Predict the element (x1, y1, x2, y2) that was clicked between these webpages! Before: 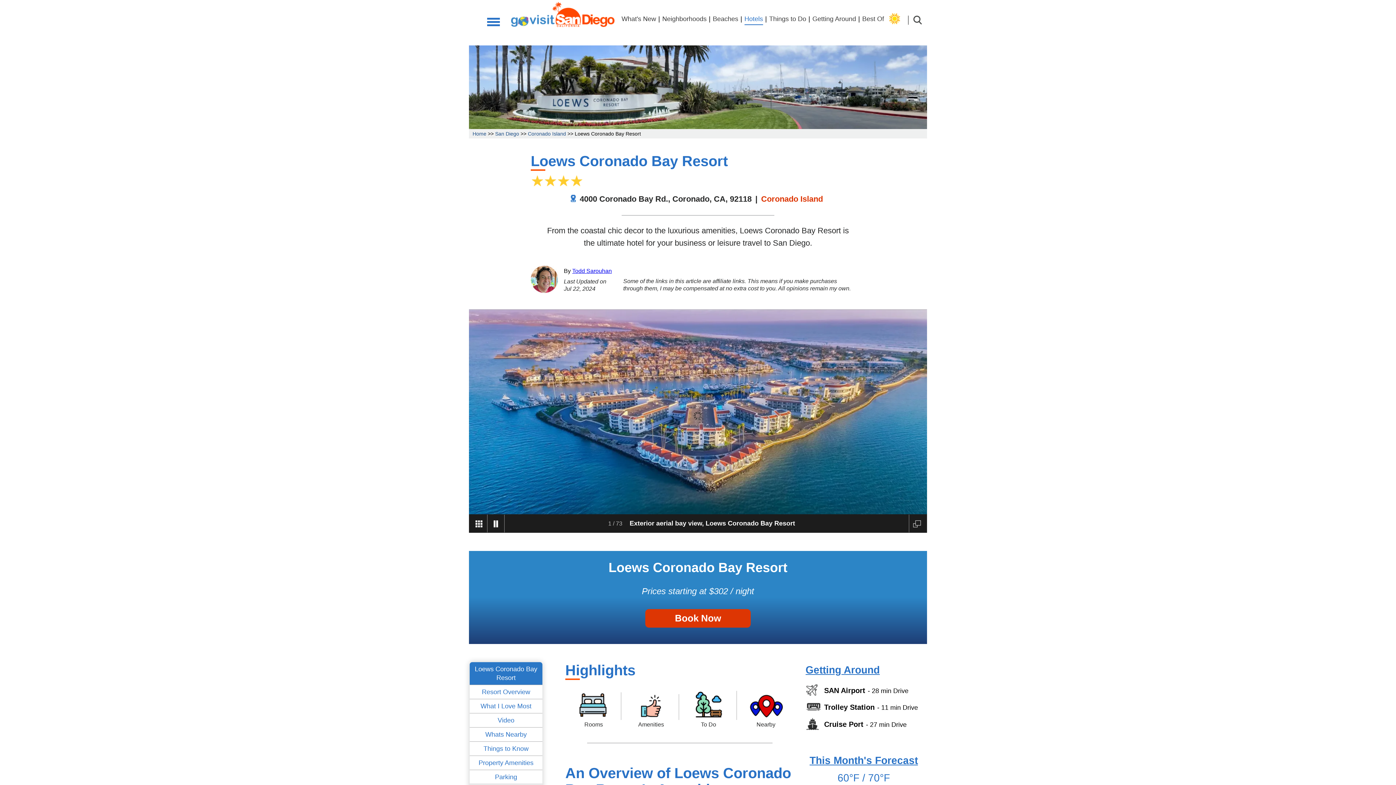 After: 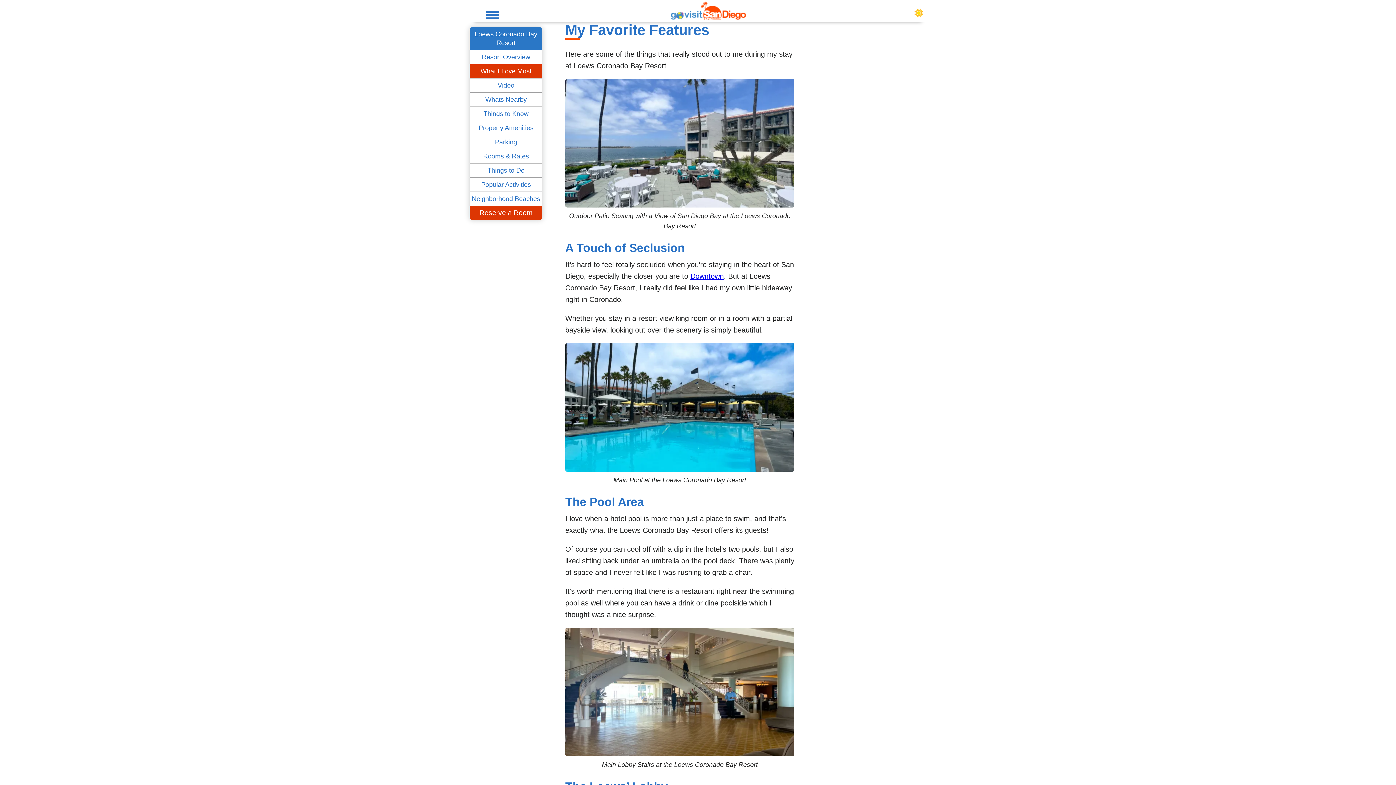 Action: bbox: (480, 702, 531, 710) label: What I Love Most